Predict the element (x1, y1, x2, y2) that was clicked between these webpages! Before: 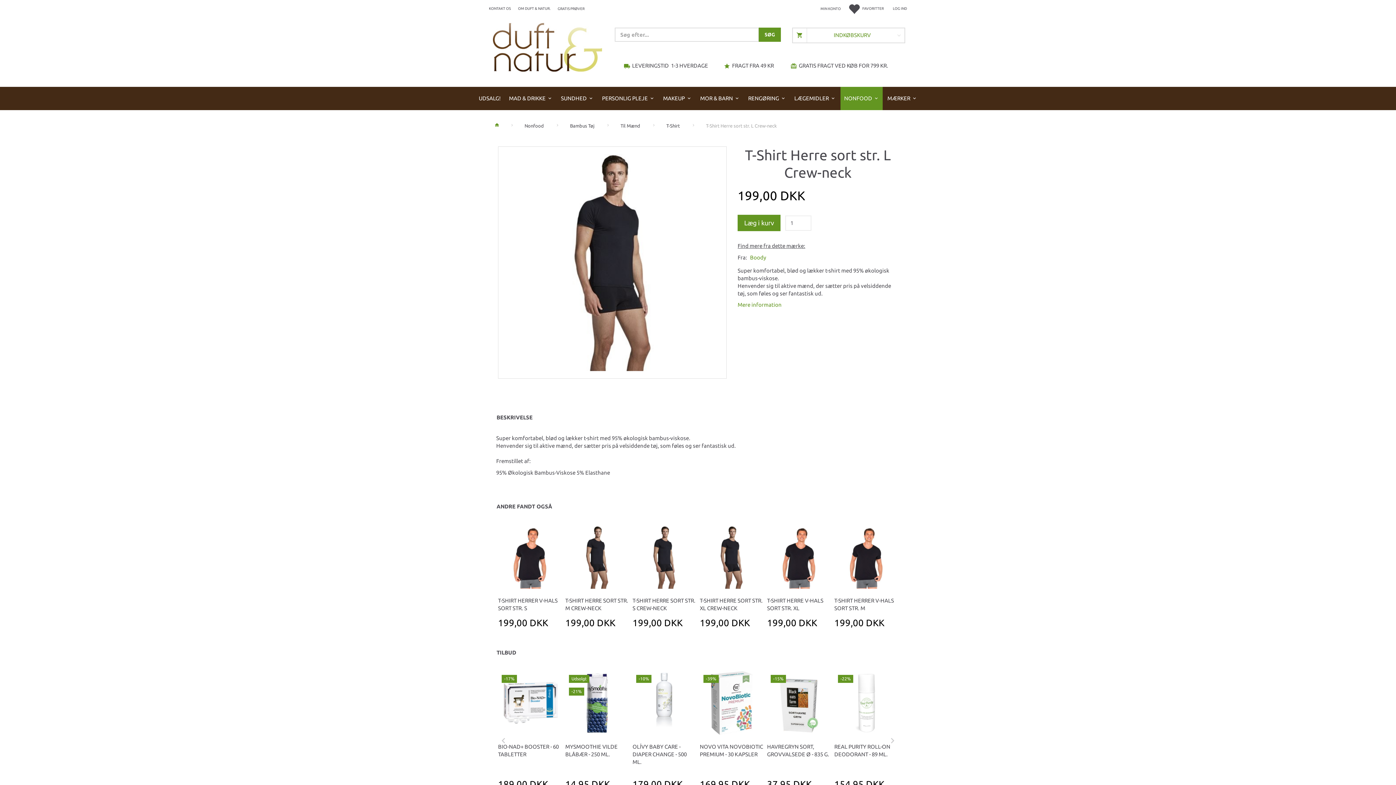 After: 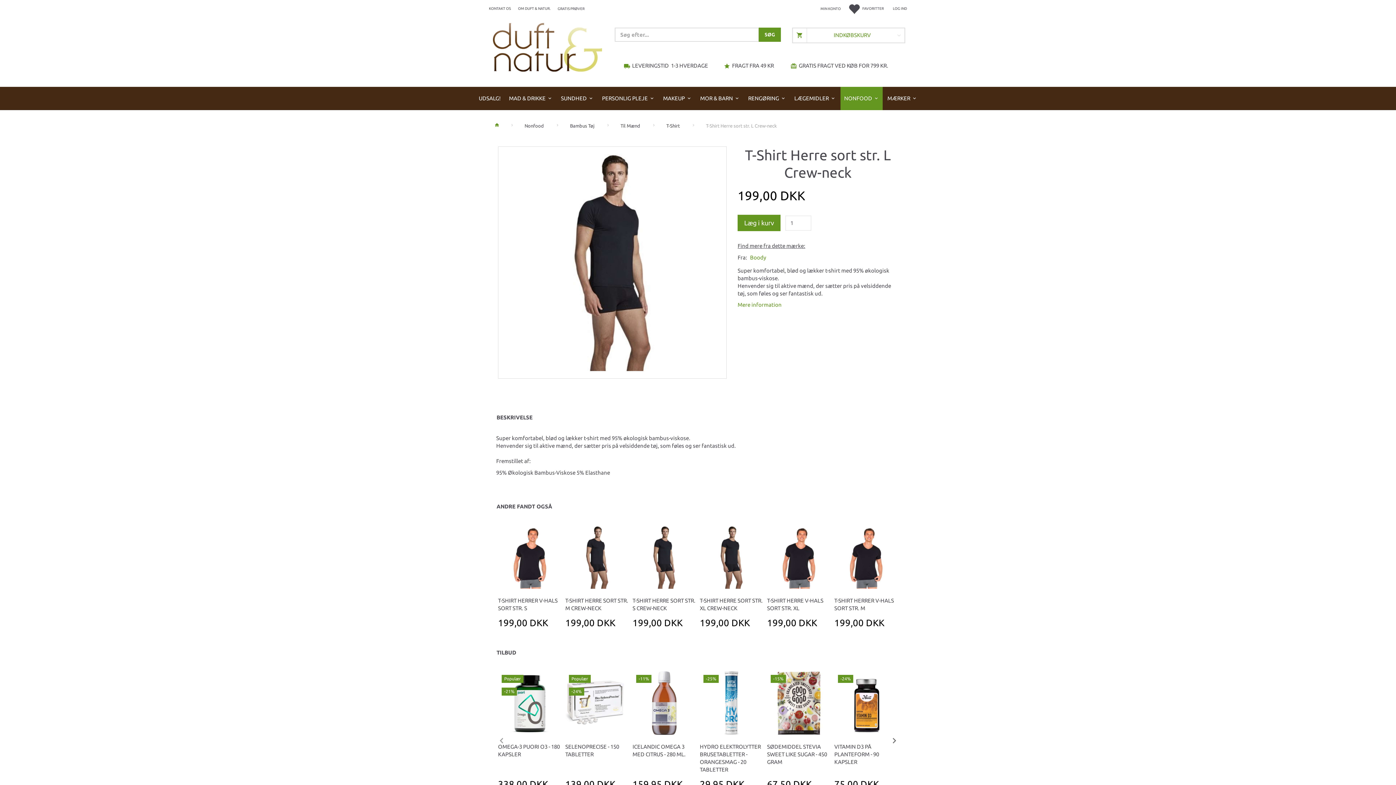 Action: bbox: (884, 735, 898, 749)